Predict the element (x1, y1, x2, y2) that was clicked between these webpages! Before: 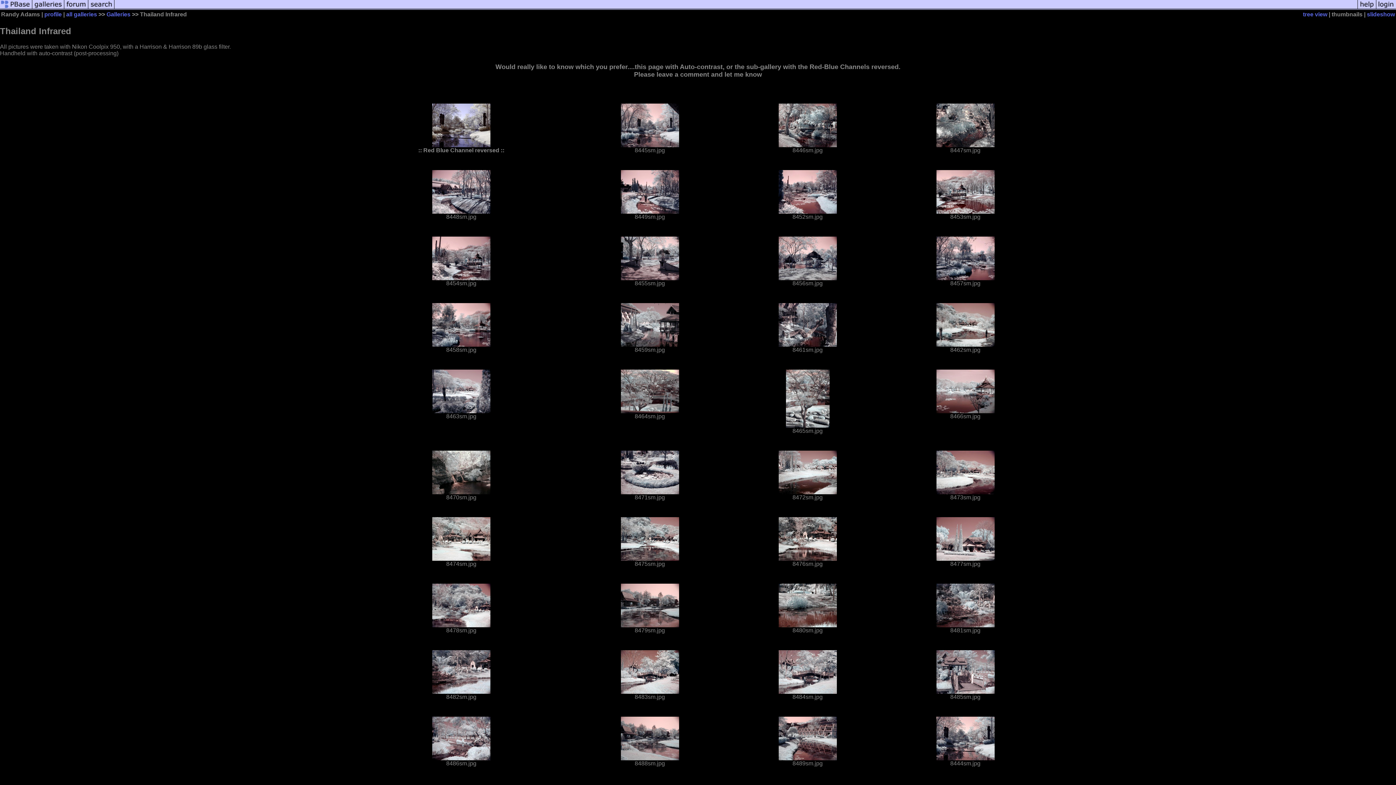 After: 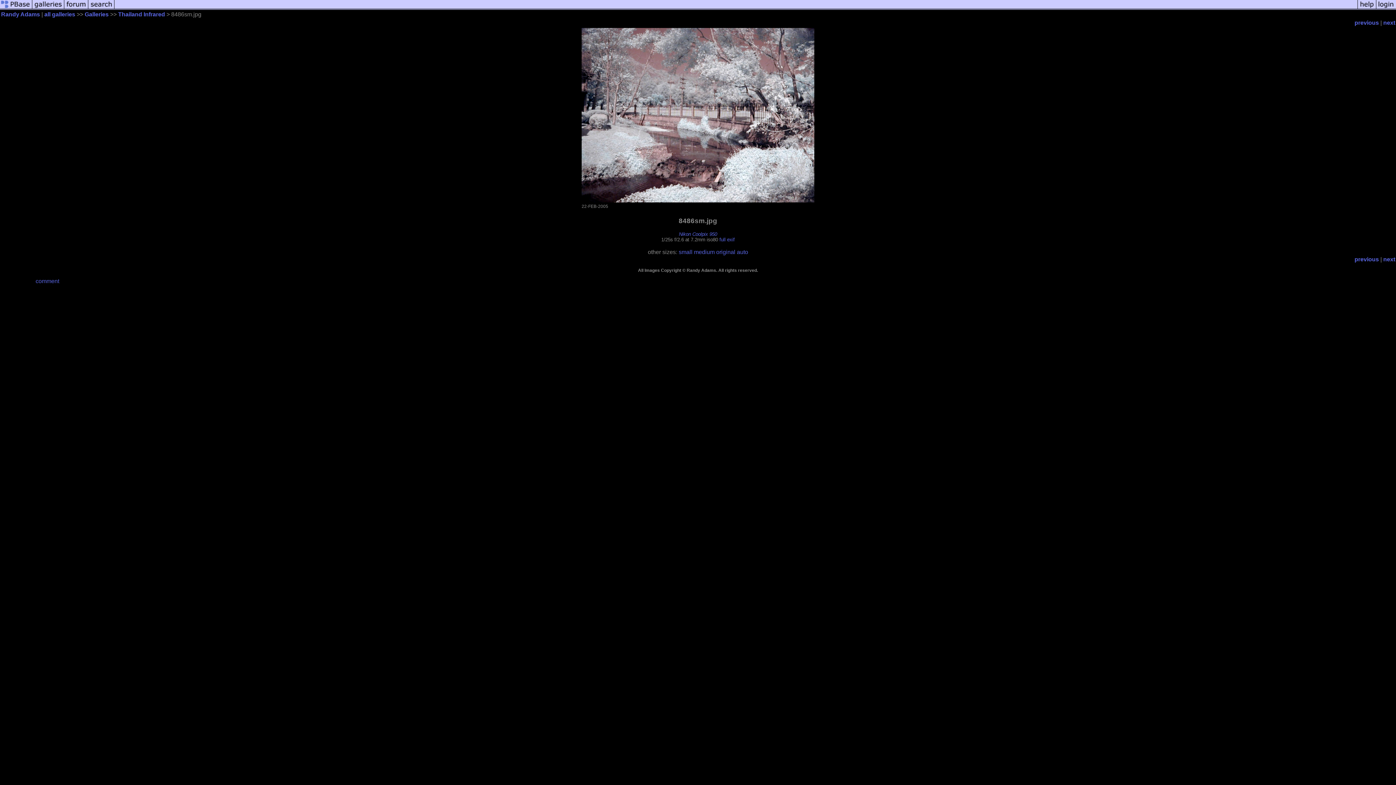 Action: bbox: (432, 755, 490, 761)